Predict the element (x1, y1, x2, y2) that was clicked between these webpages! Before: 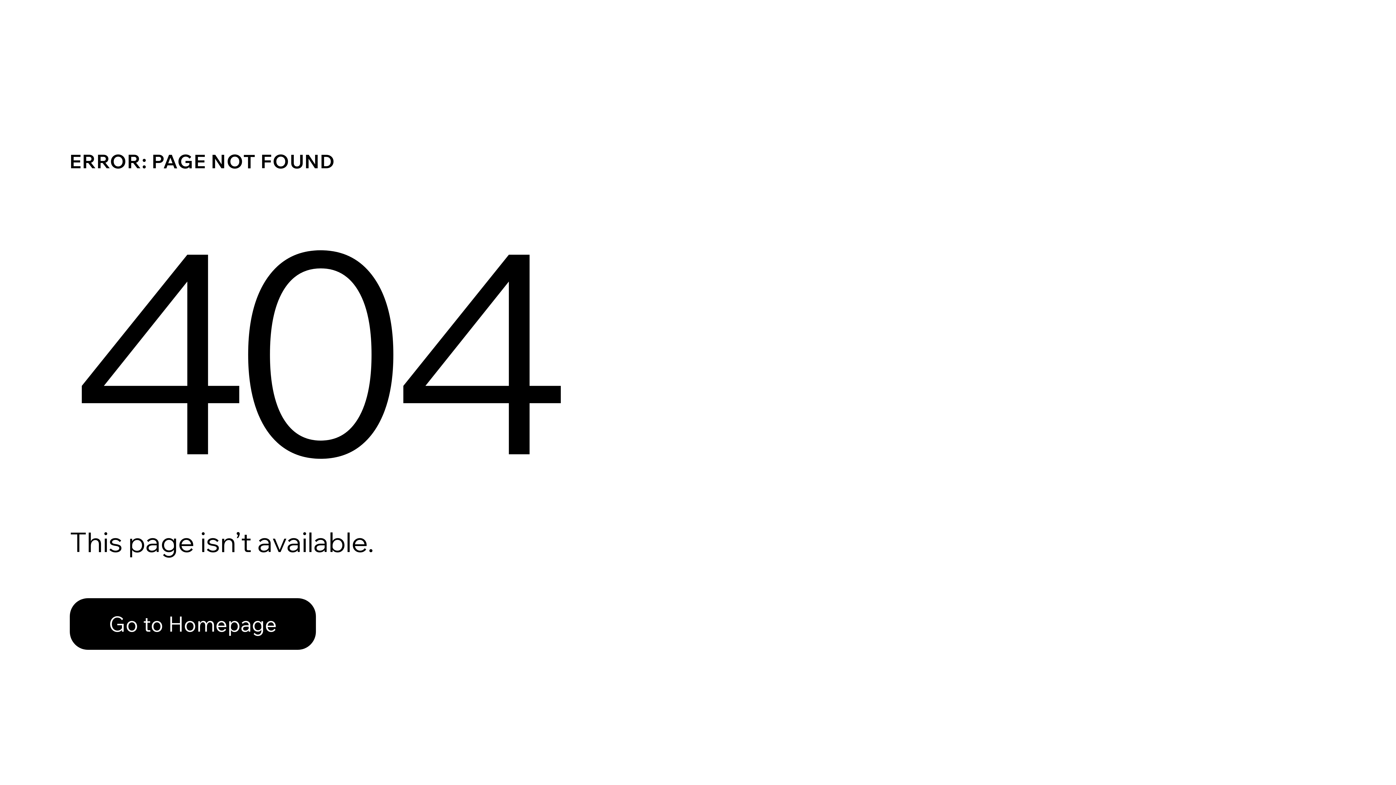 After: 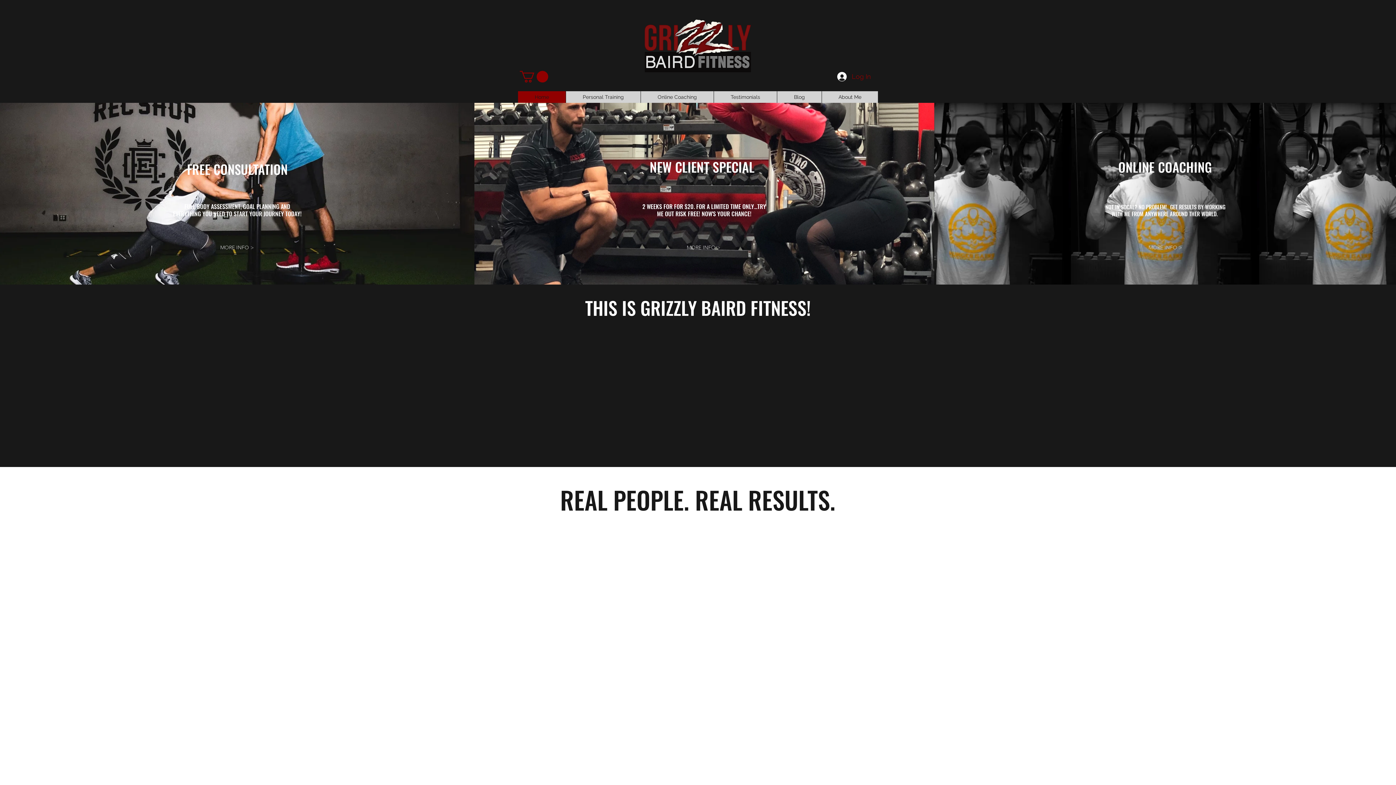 Action: label: Go to Homepage bbox: (69, 598, 316, 650)